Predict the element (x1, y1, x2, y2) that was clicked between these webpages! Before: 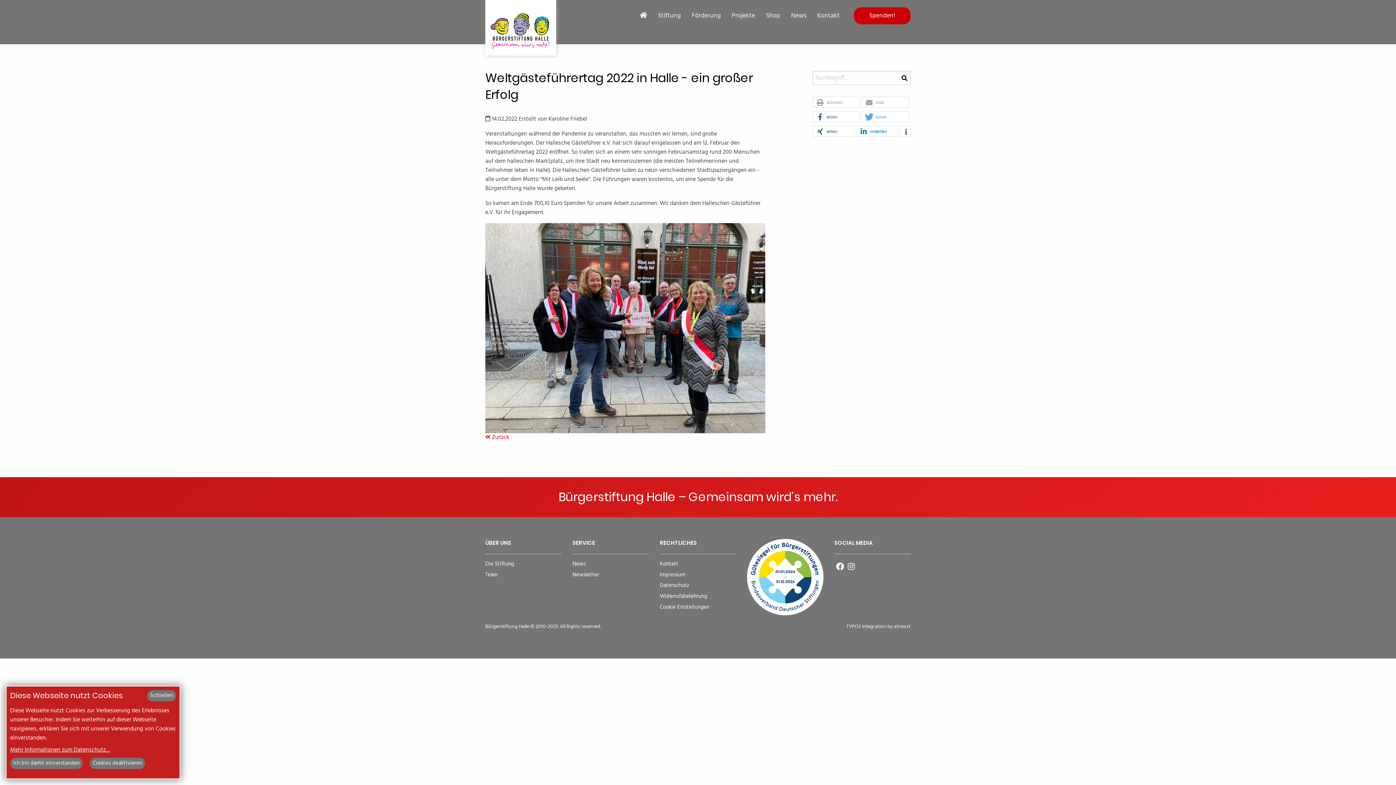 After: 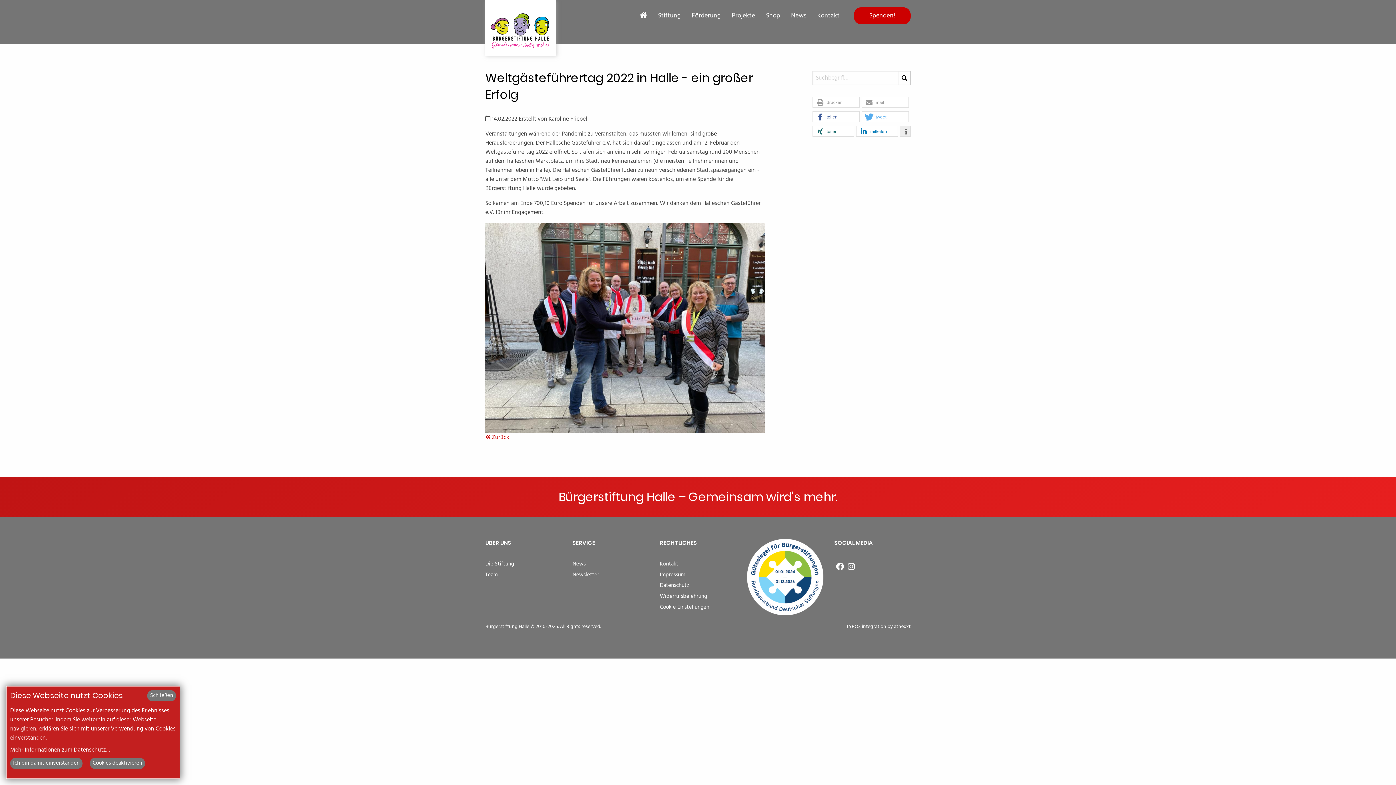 Action: bbox: (900, 126, 910, 137) label: Weitere Informationen